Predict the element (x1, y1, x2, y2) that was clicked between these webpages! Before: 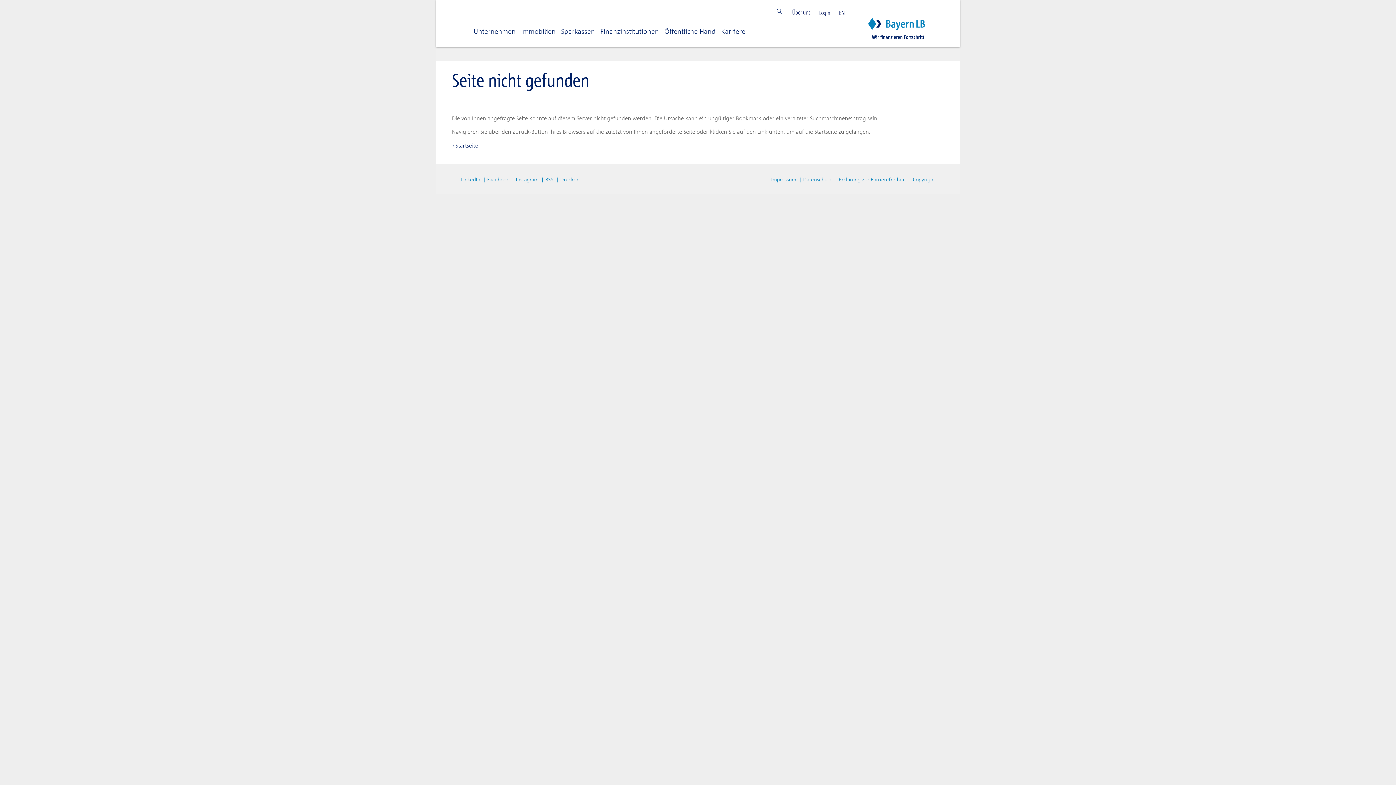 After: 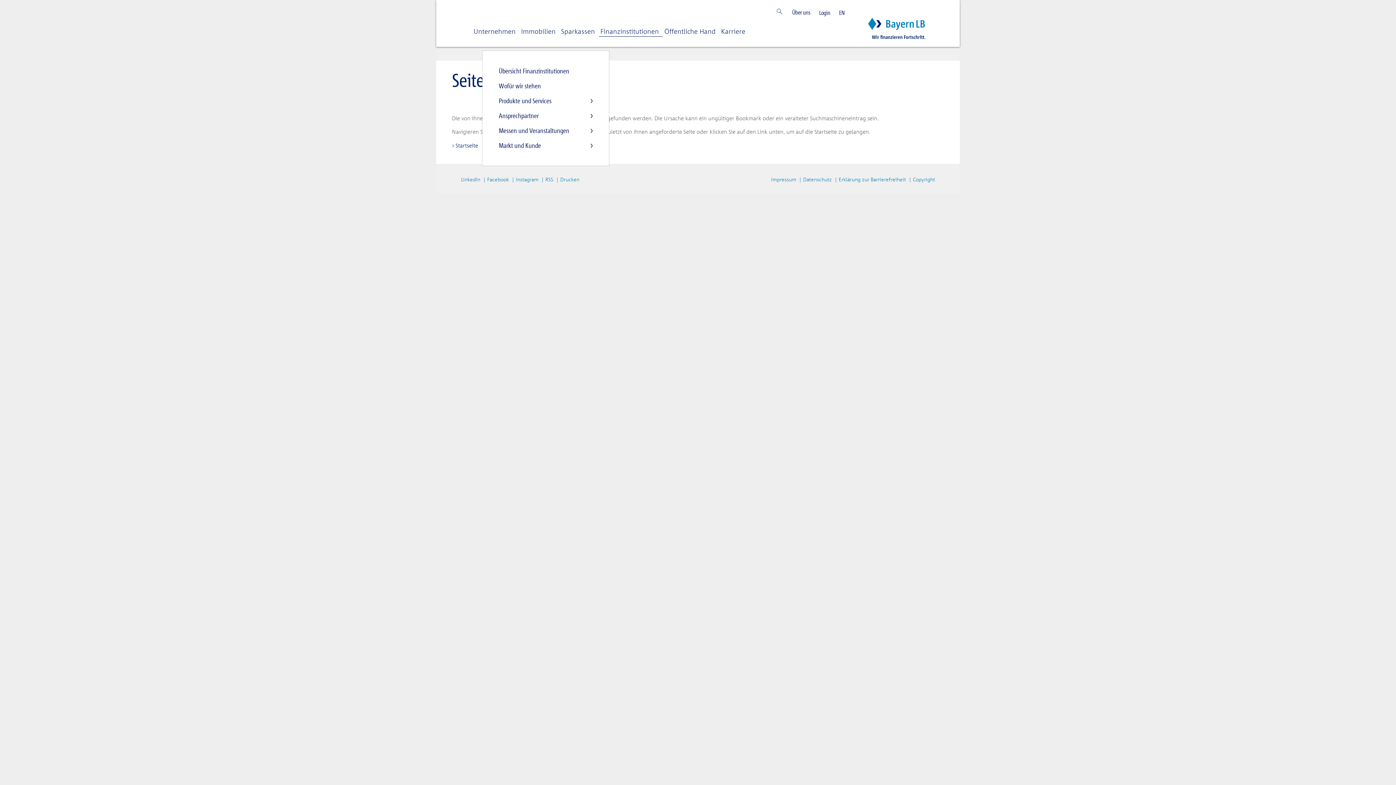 Action: bbox: (597, 15, 661, 46) label: Finanzinstitutionen